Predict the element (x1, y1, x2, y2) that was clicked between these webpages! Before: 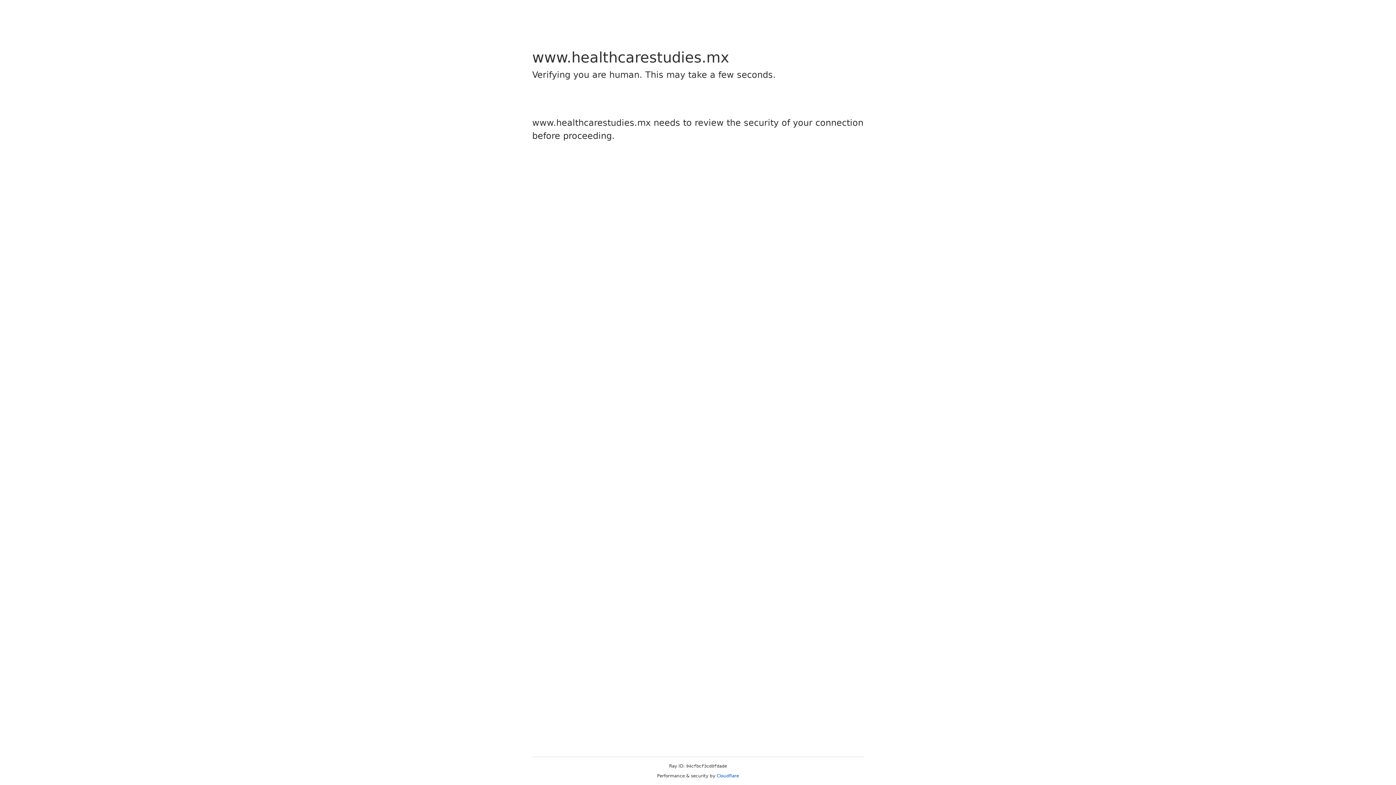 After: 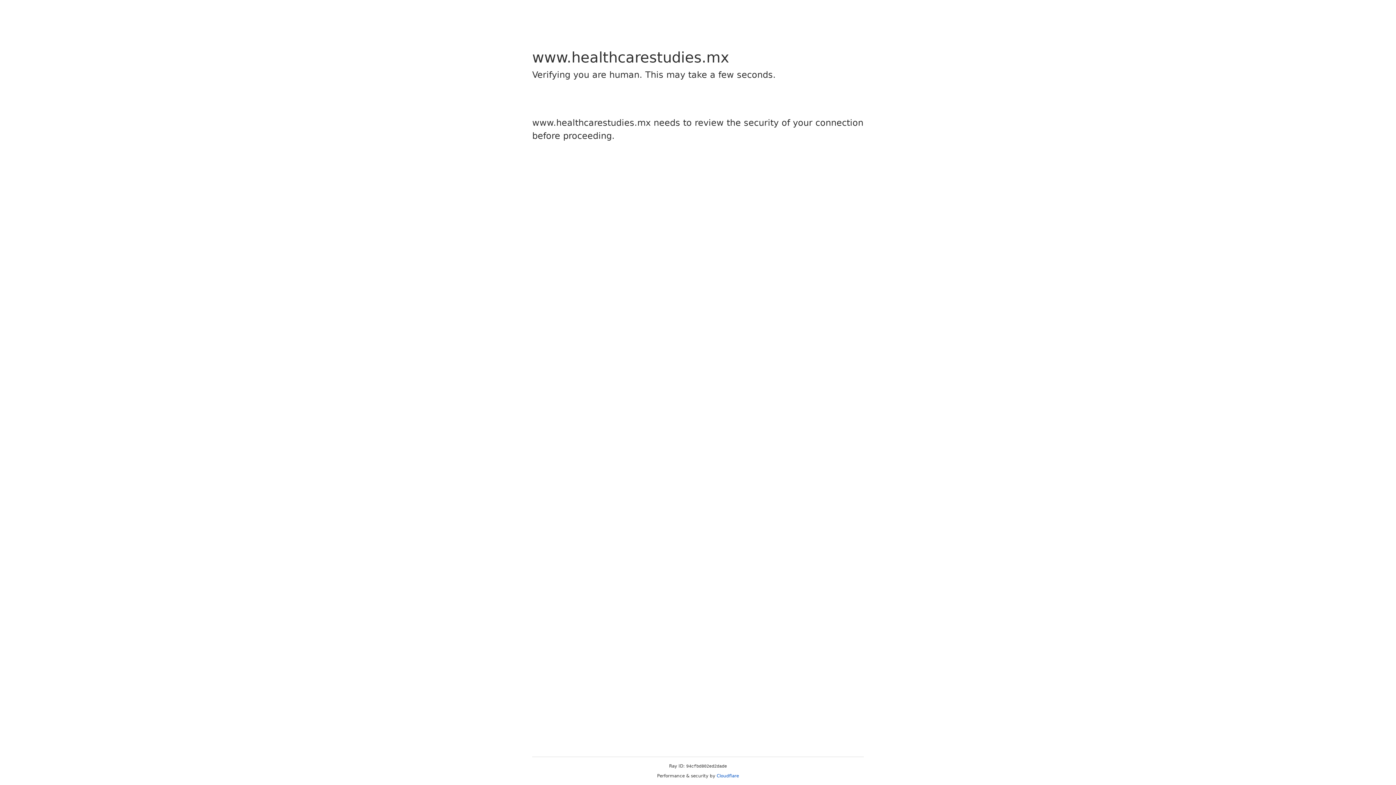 Action: bbox: (716, 773, 739, 778) label: Cloudflare